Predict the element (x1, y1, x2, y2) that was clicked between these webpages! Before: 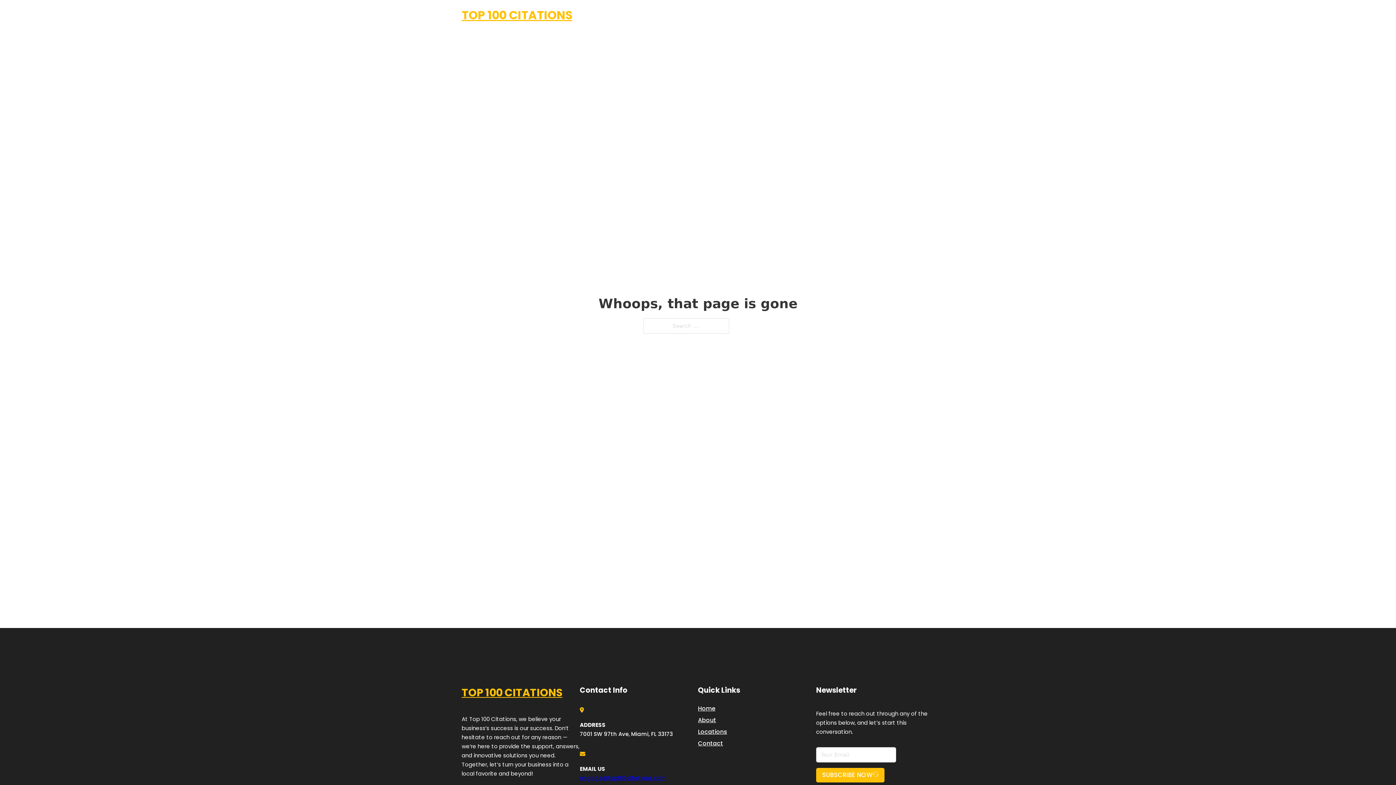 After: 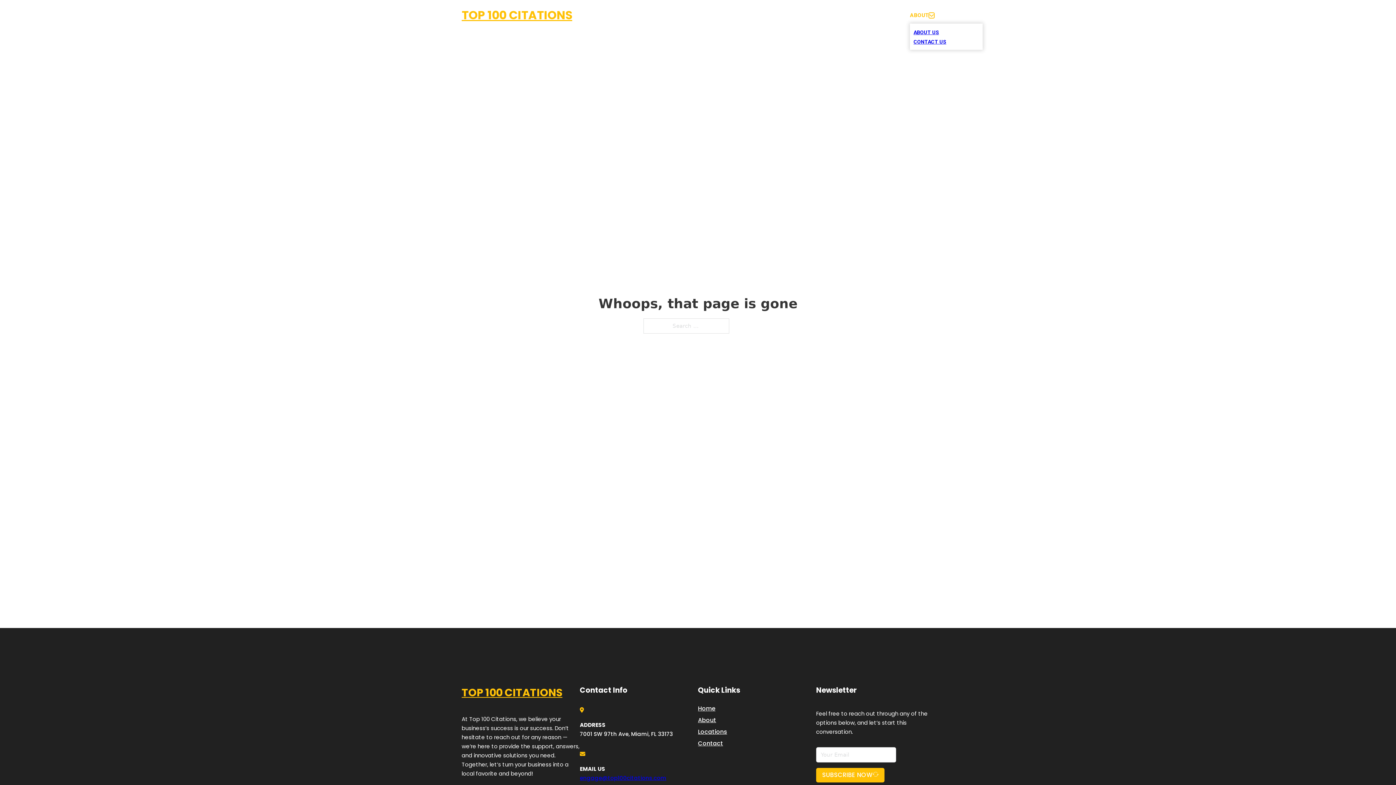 Action: bbox: (929, 12, 934, 18) label: Toggle dropdown